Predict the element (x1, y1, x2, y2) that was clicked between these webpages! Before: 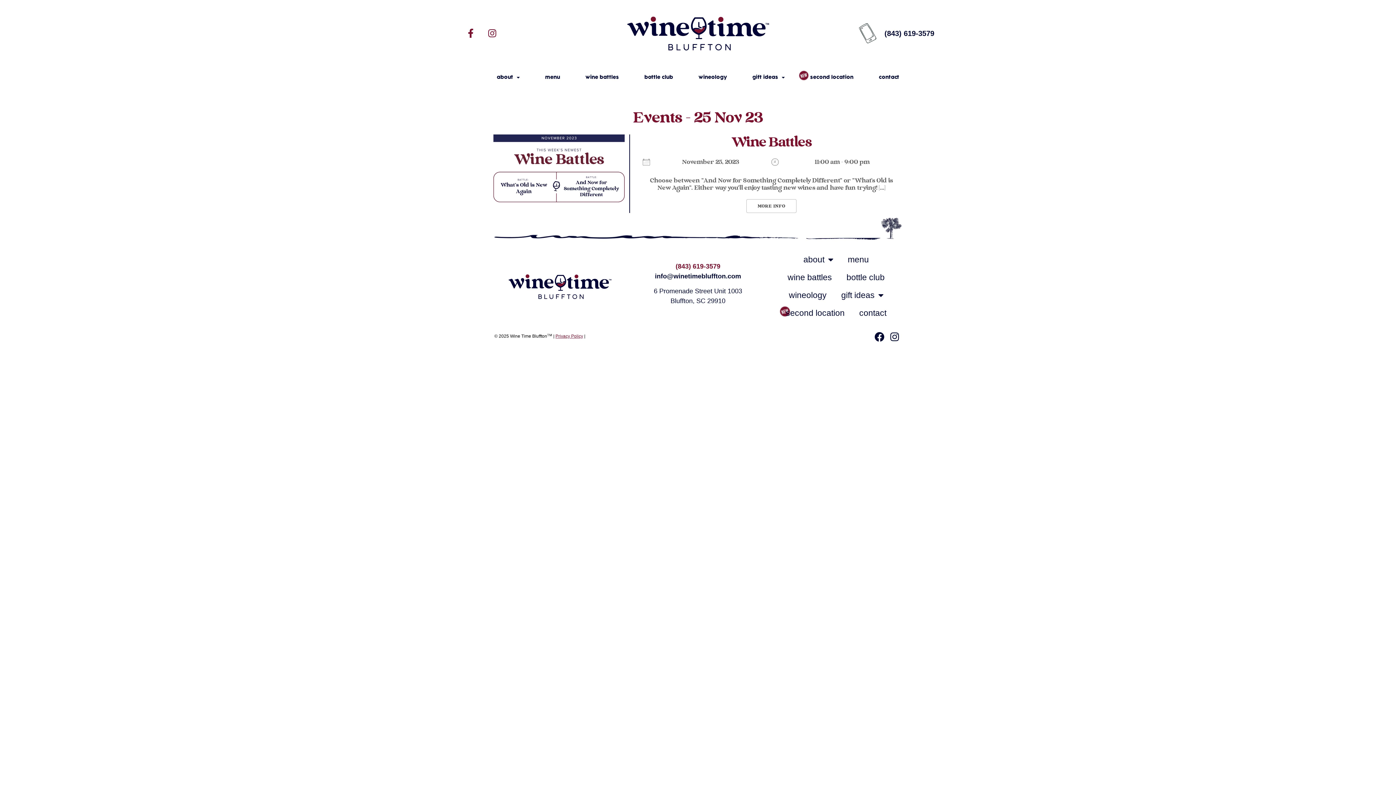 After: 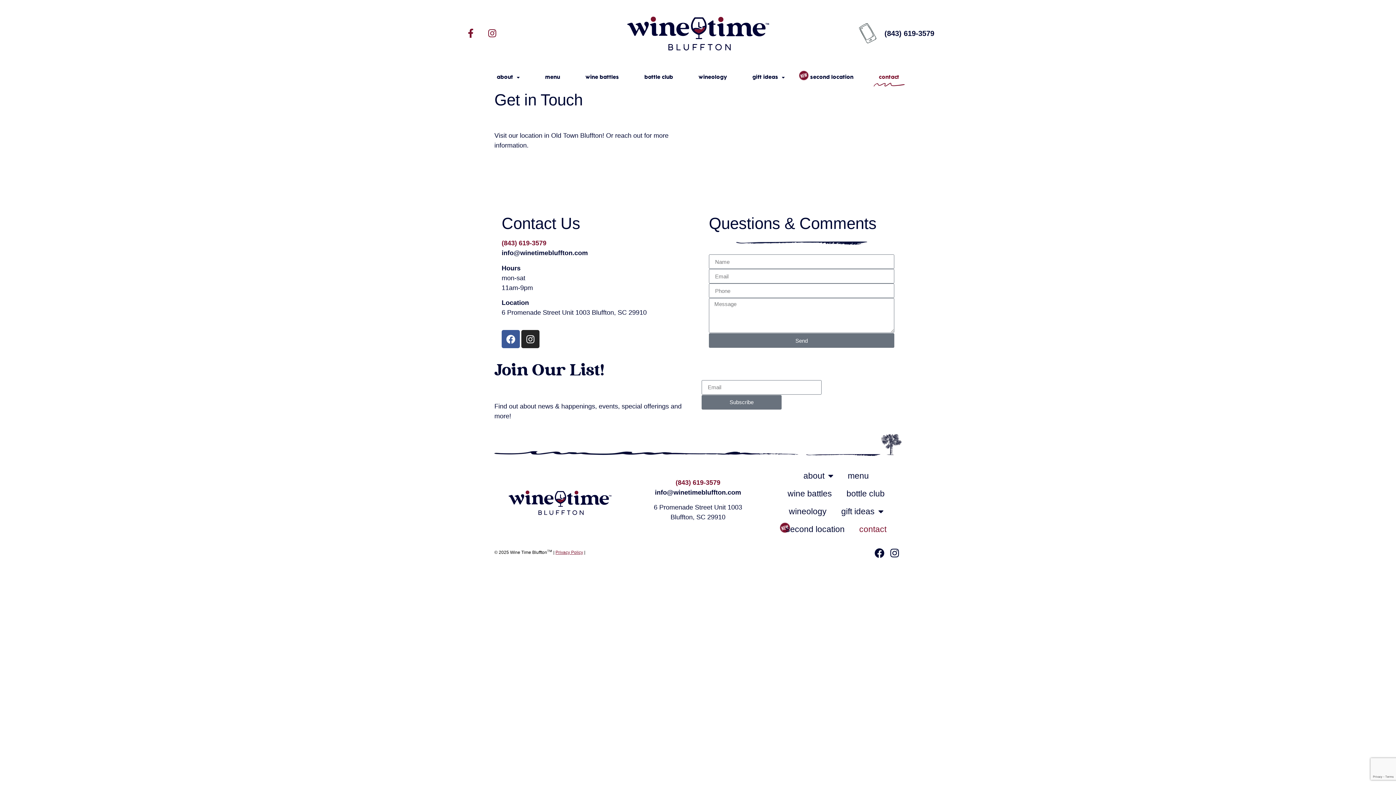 Action: label: contact bbox: (852, 304, 893, 322)